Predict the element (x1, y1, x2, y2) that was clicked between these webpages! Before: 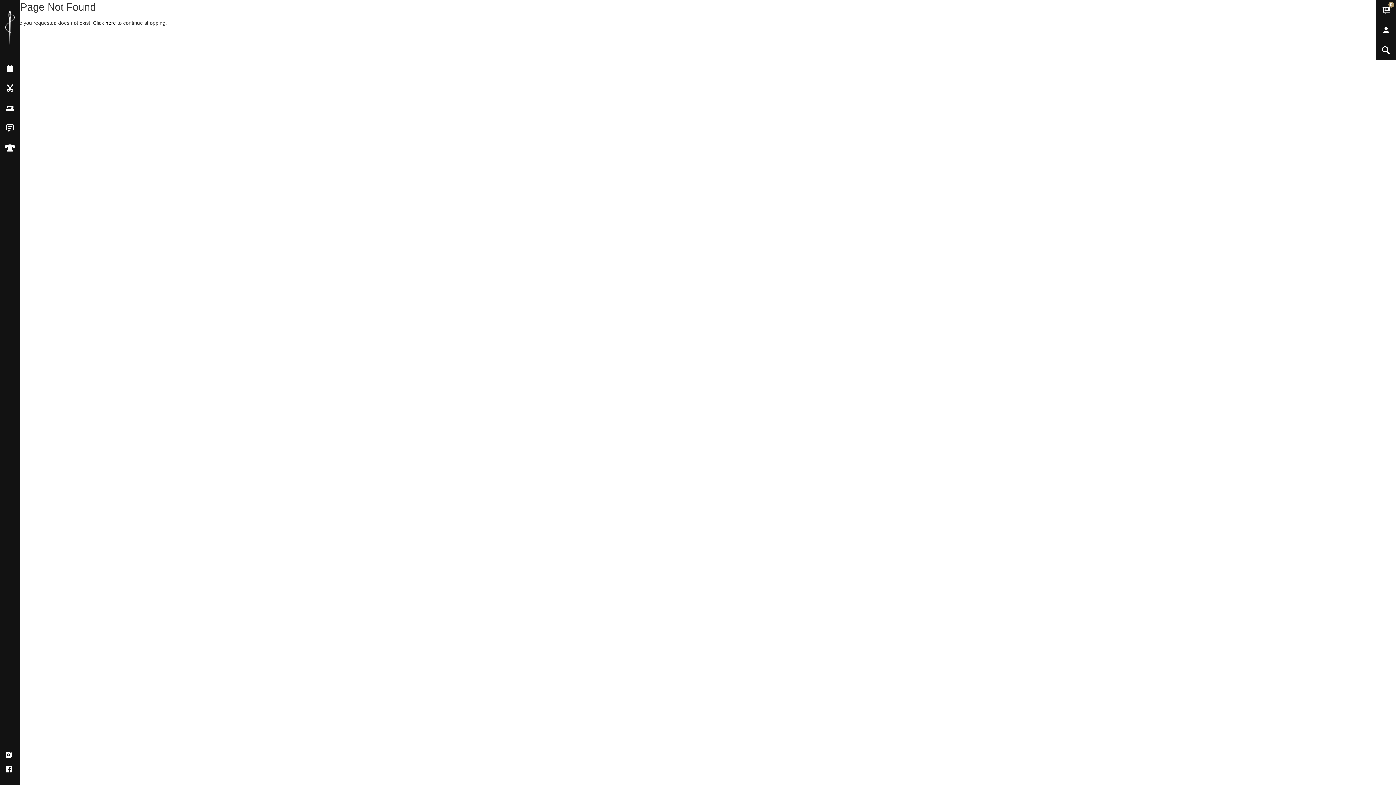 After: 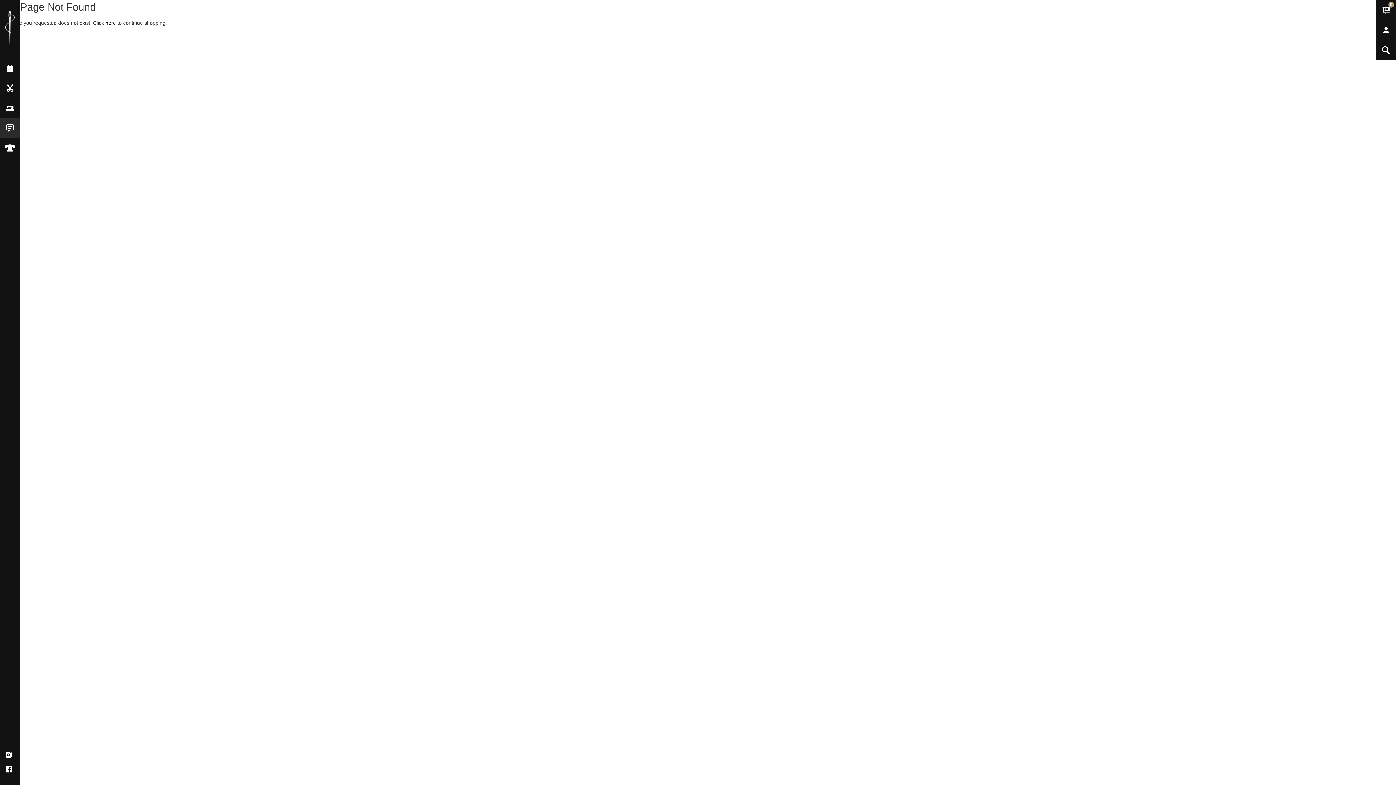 Action: bbox: (0, 117, 20, 137)